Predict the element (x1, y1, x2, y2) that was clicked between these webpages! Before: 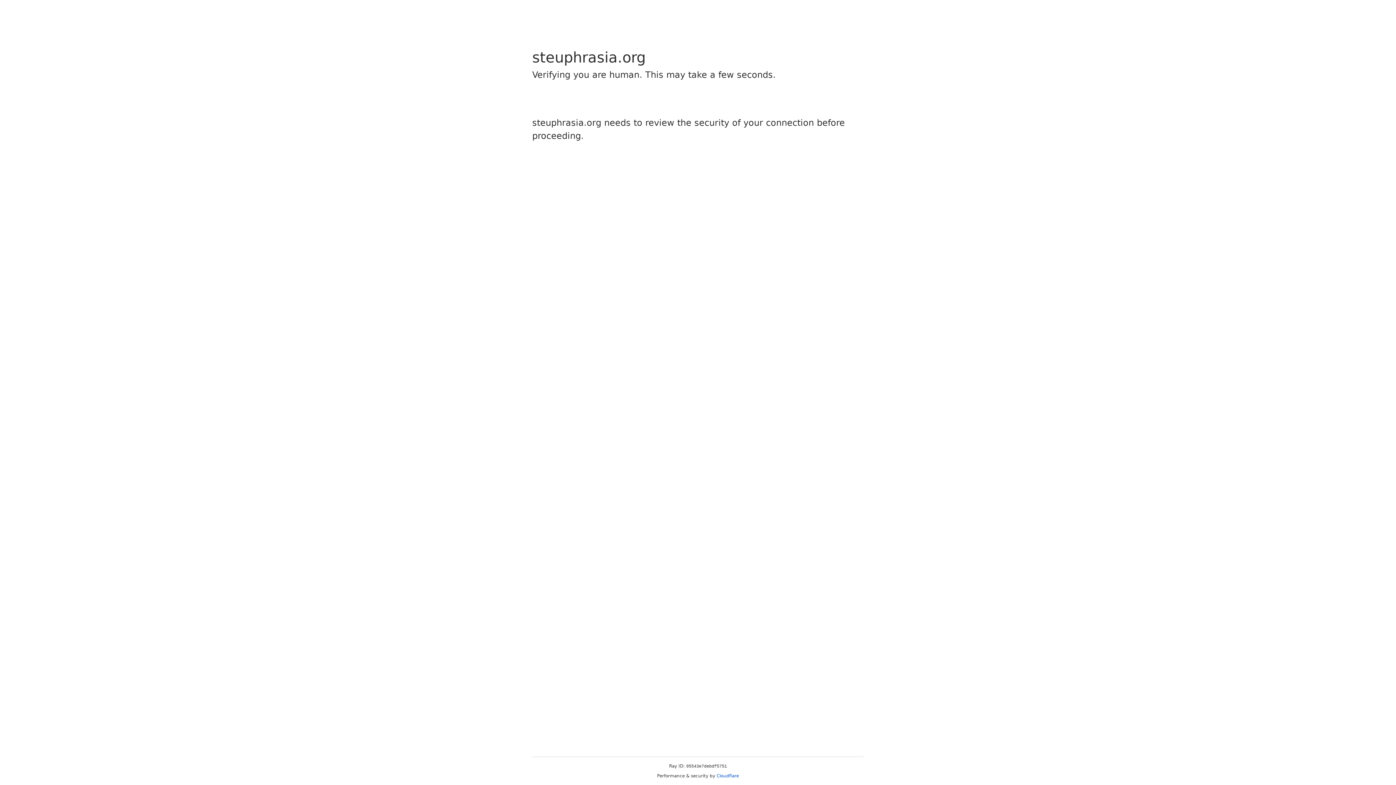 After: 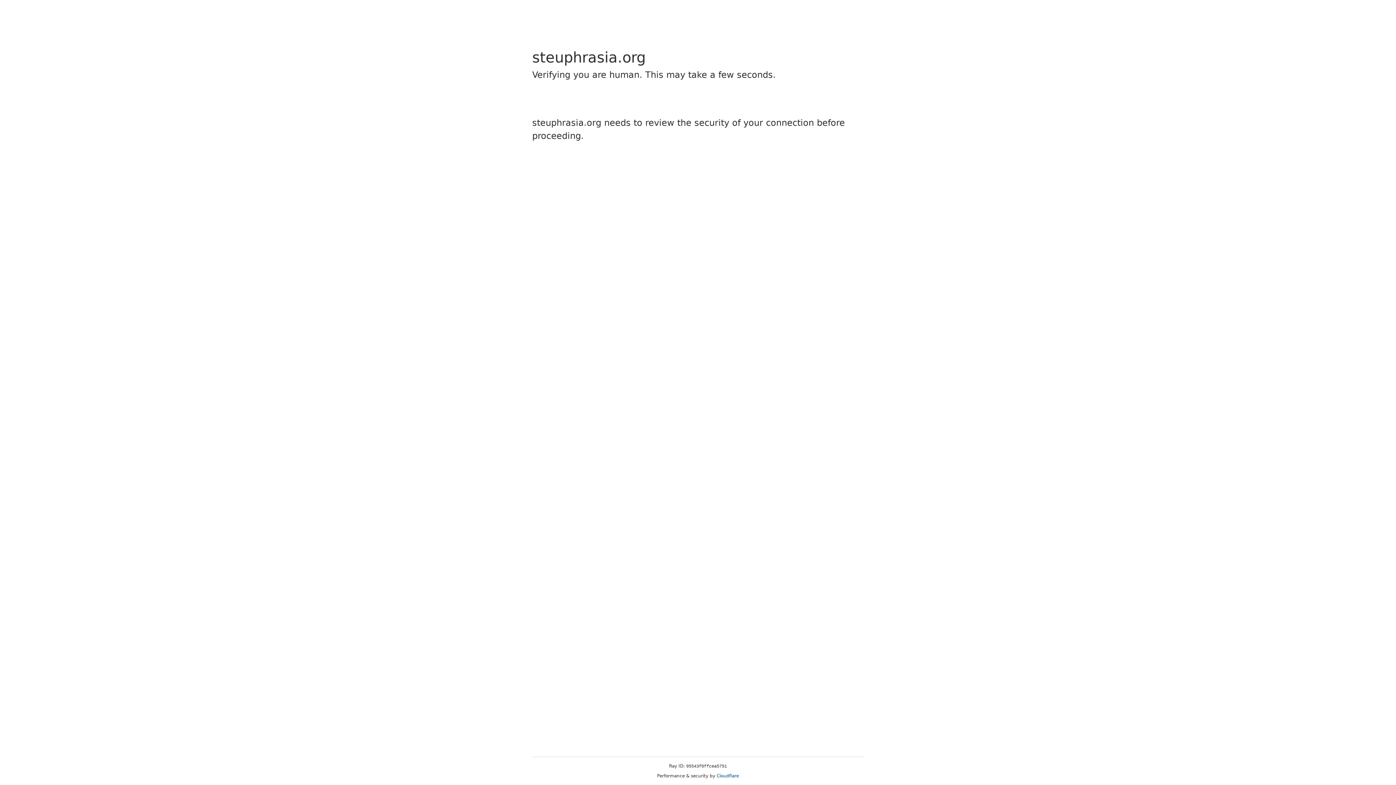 Action: label: Cloudflare bbox: (716, 773, 739, 778)